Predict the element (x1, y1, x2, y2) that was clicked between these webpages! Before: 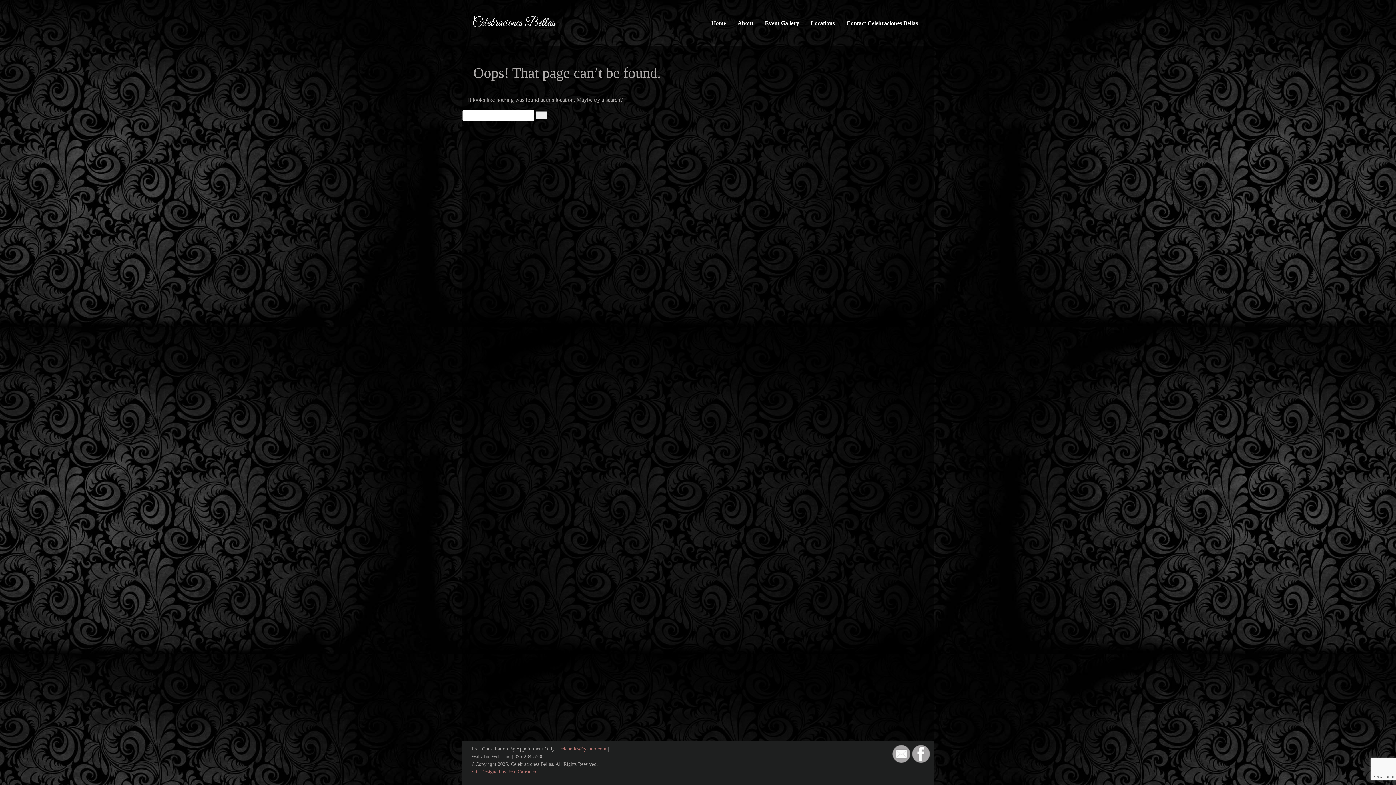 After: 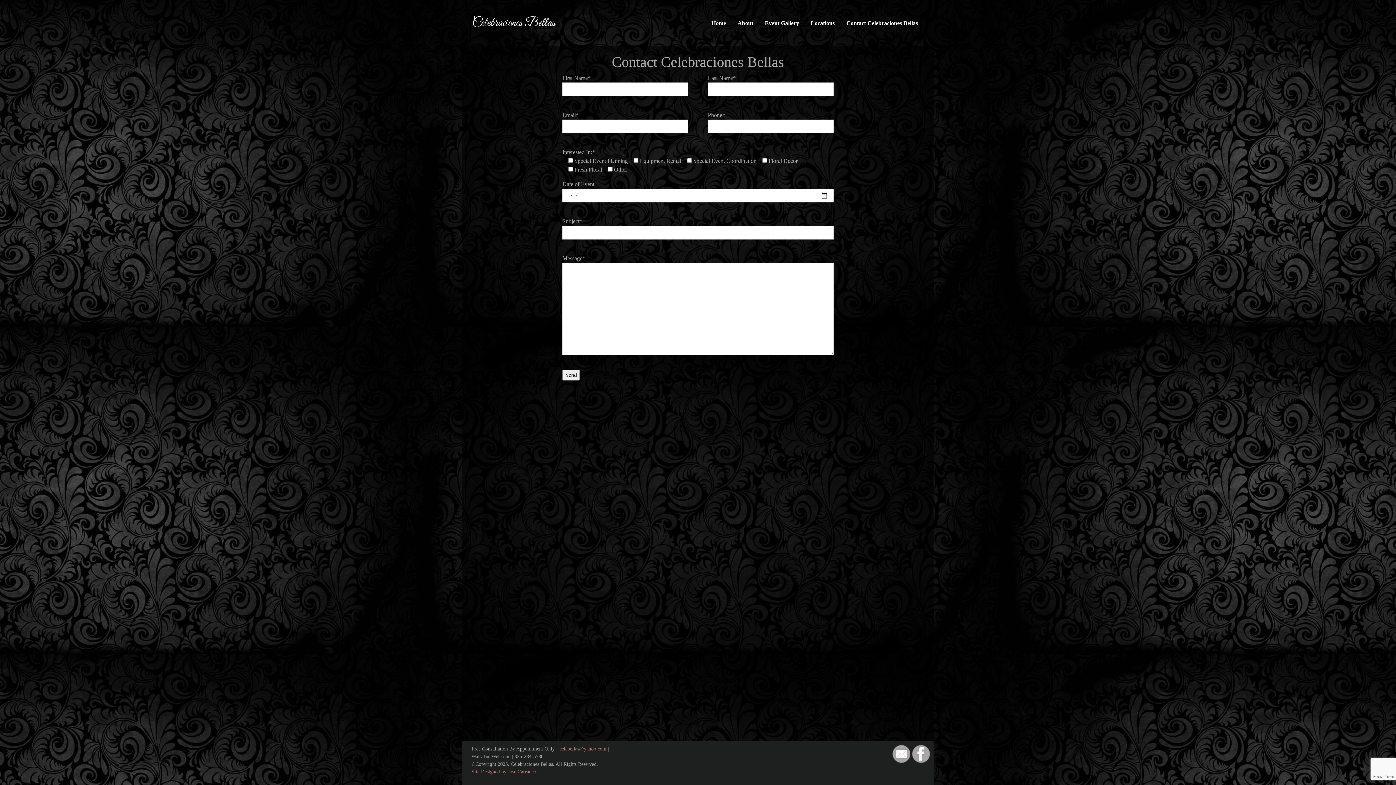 Action: label: Contact Celebraciones Bellas bbox: (840, 16, 924, 28)